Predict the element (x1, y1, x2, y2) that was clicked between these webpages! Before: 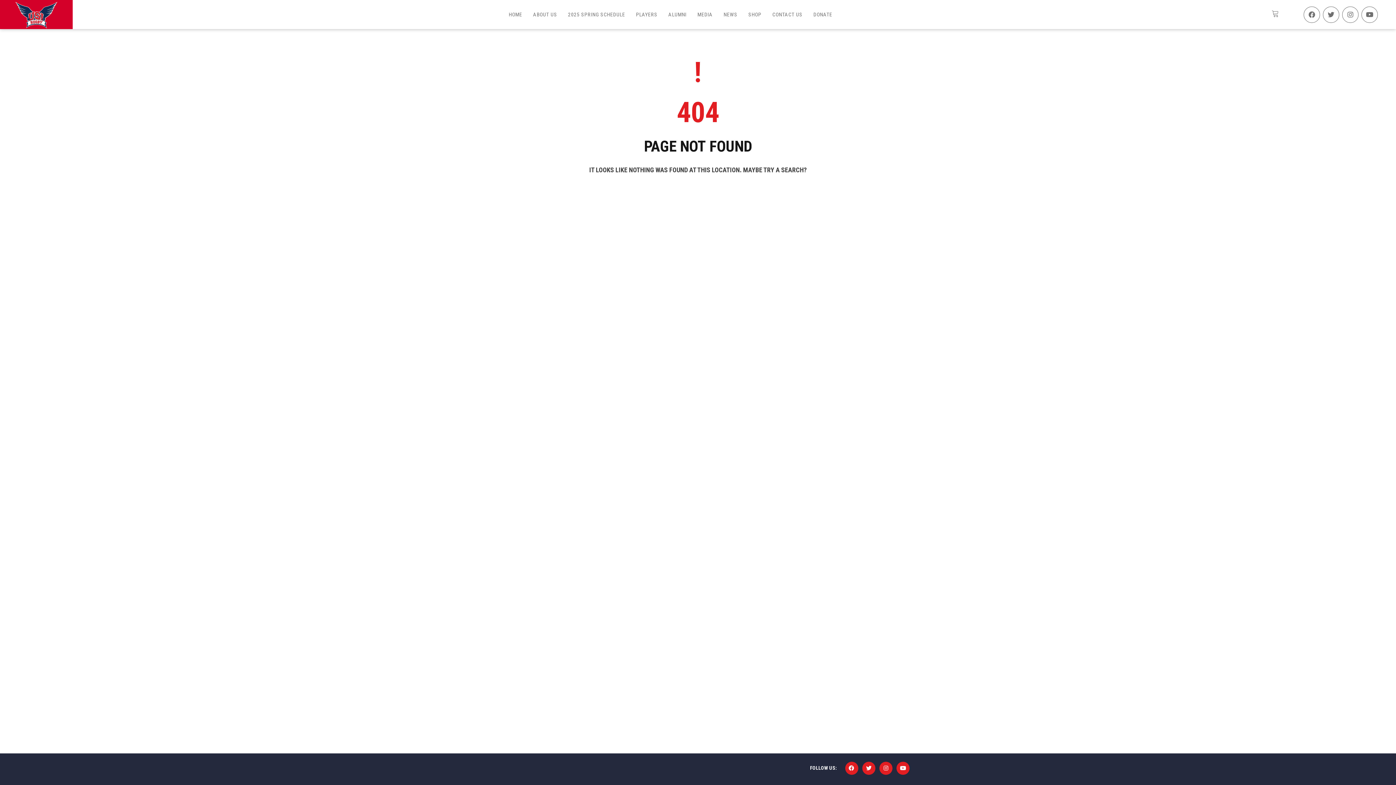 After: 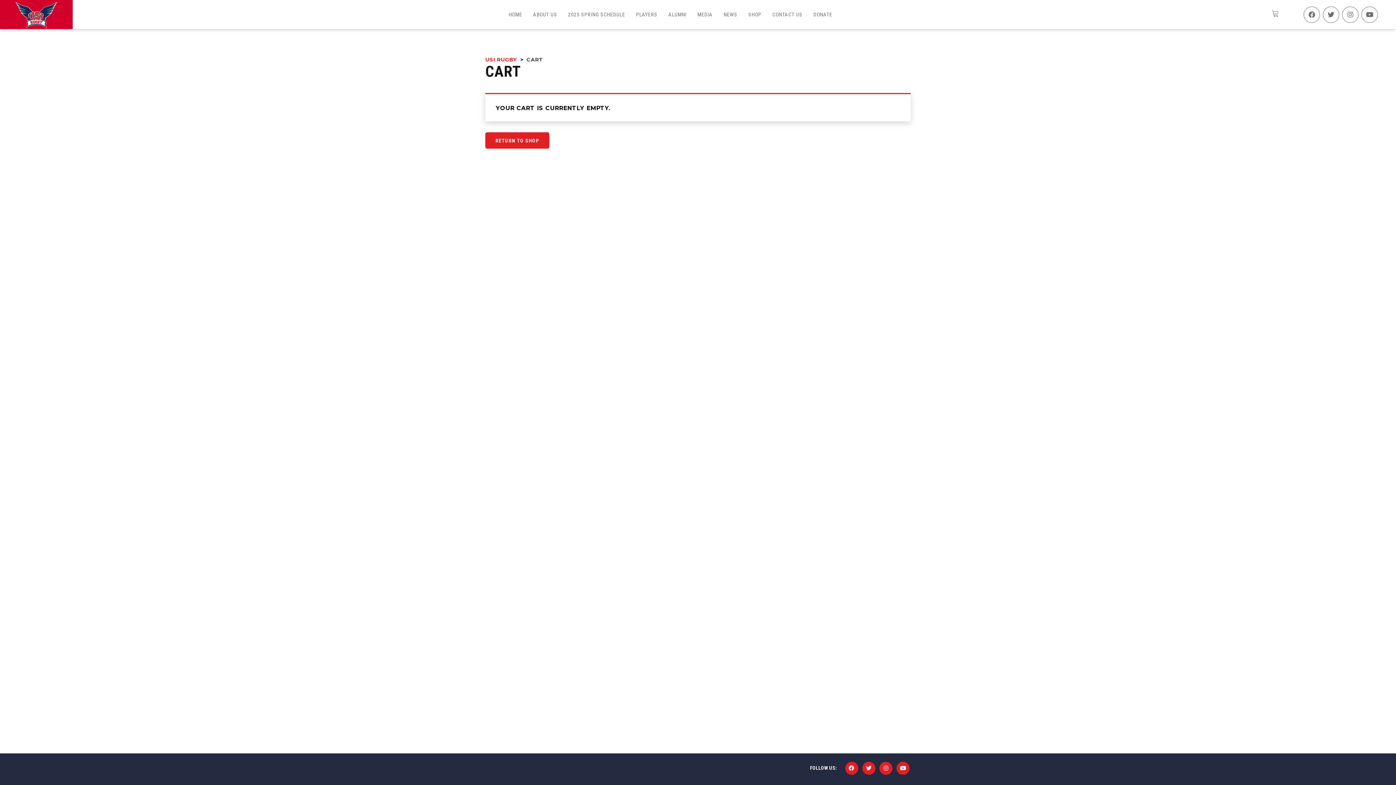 Action: bbox: (1268, 7, 1282, 22)